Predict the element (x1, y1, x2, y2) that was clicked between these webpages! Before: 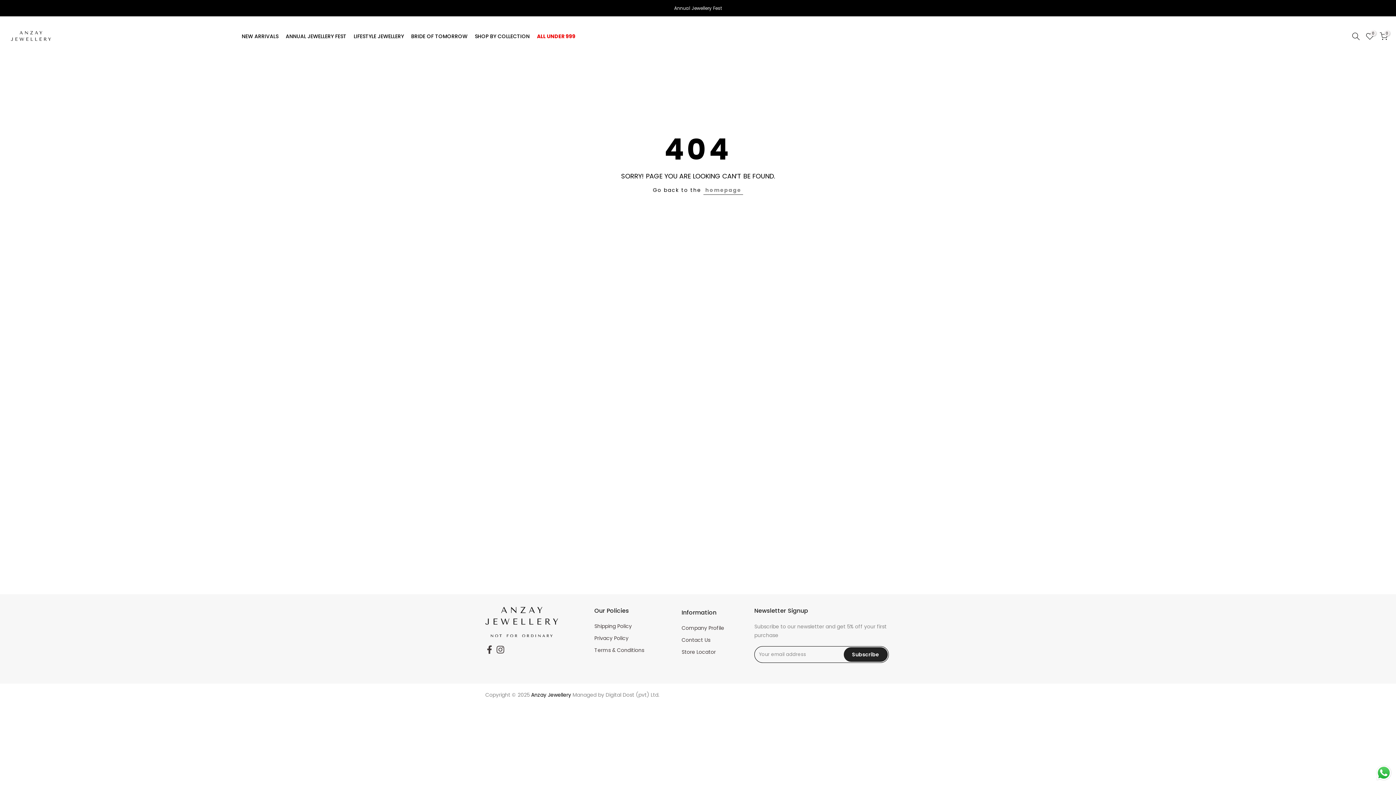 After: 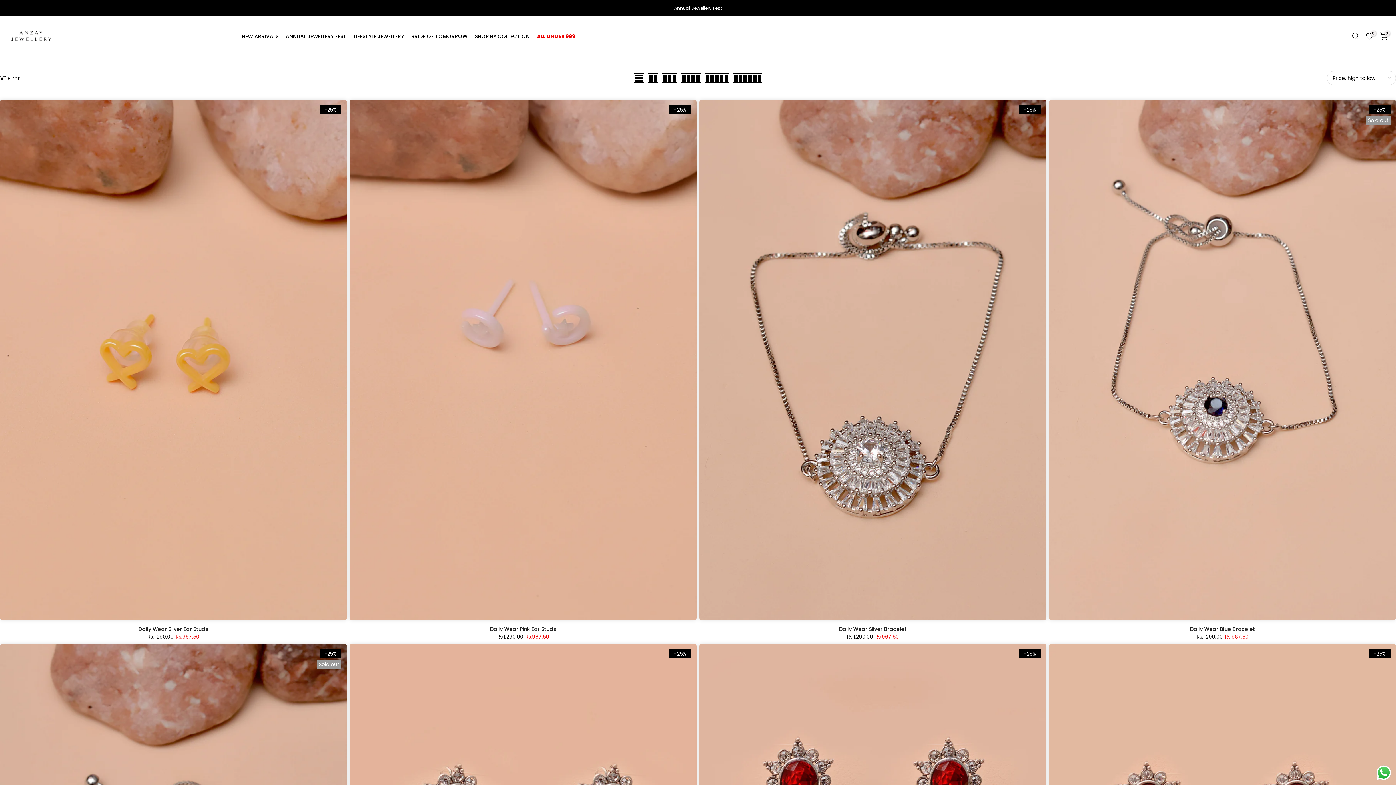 Action: label: ALL UNDER 999 bbox: (533, 32, 579, 40)